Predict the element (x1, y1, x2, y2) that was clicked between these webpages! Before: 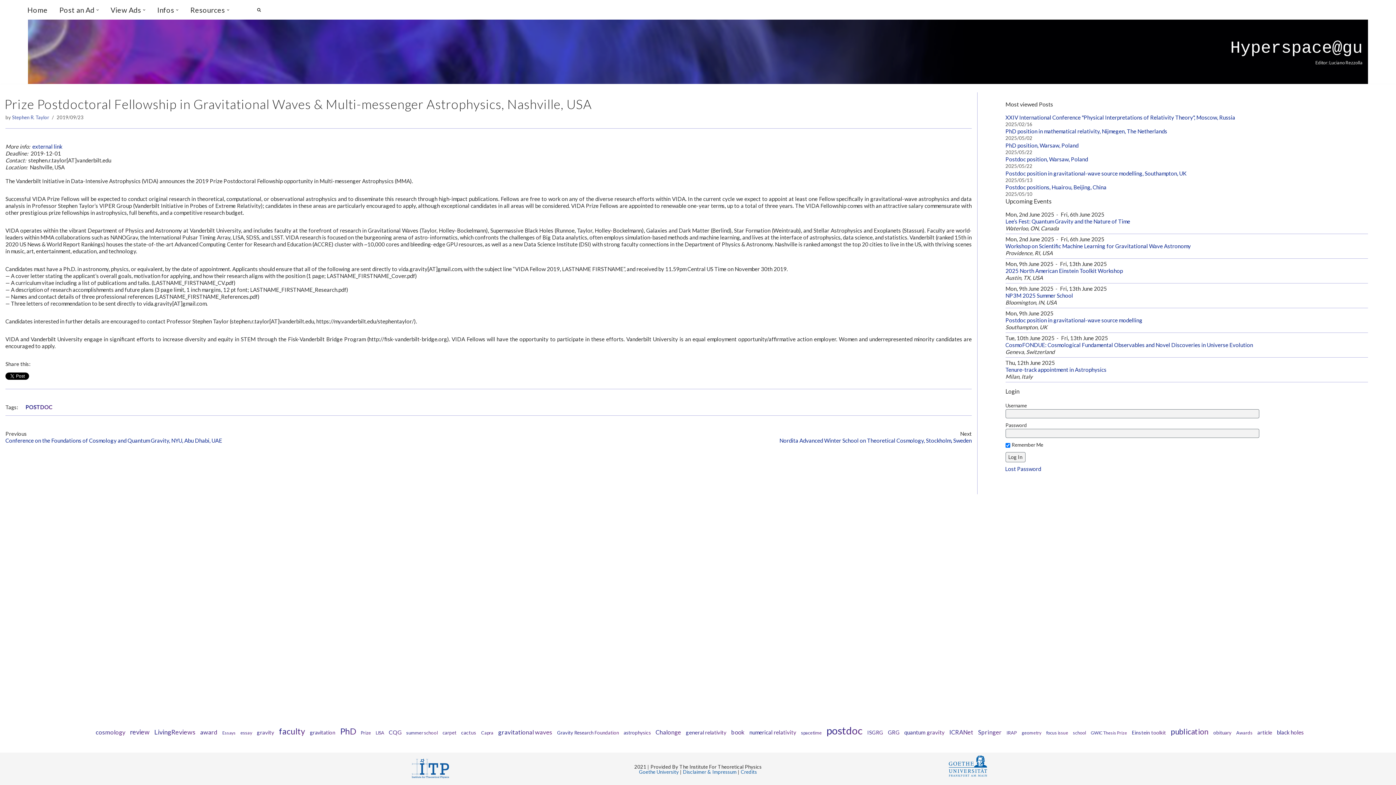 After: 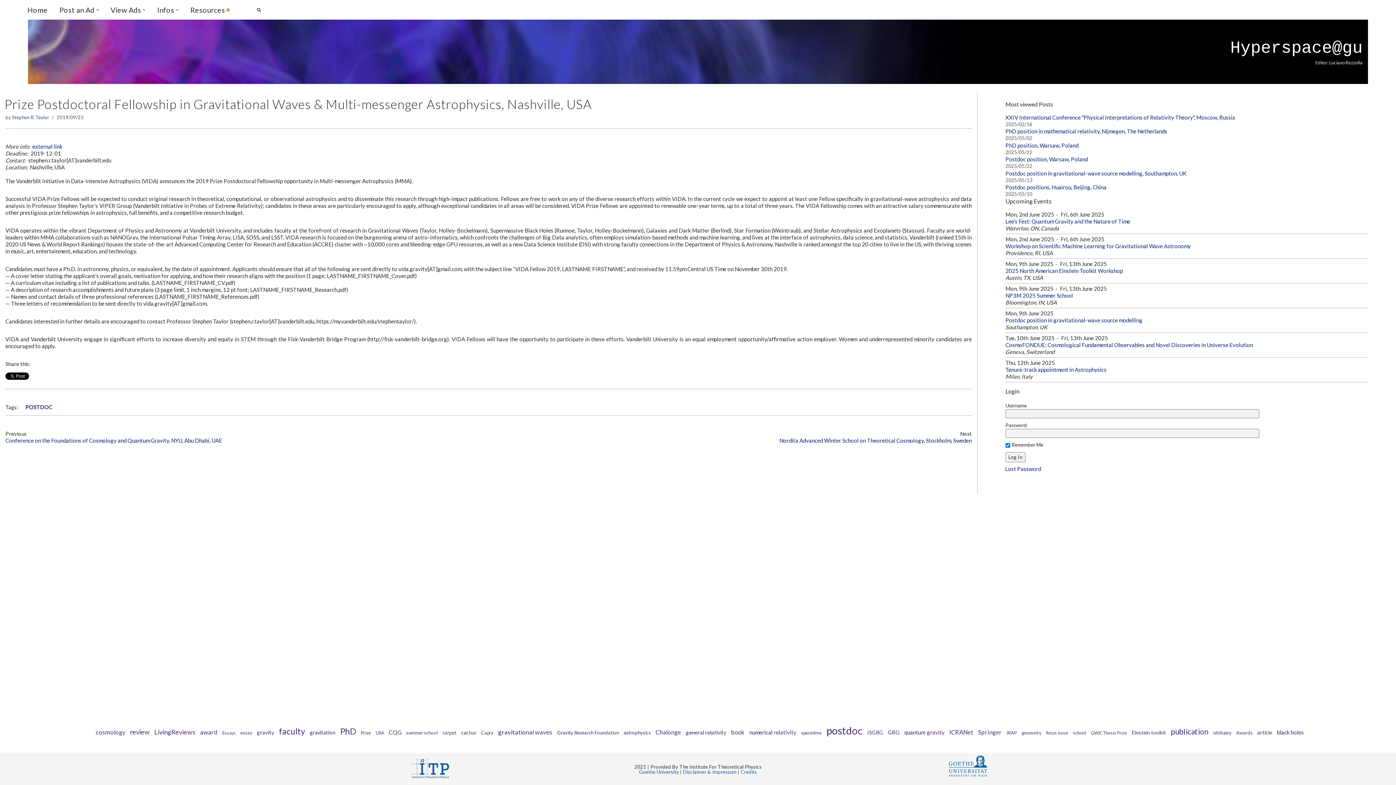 Action: bbox: (226, 8, 229, 11) label: Open Submenu